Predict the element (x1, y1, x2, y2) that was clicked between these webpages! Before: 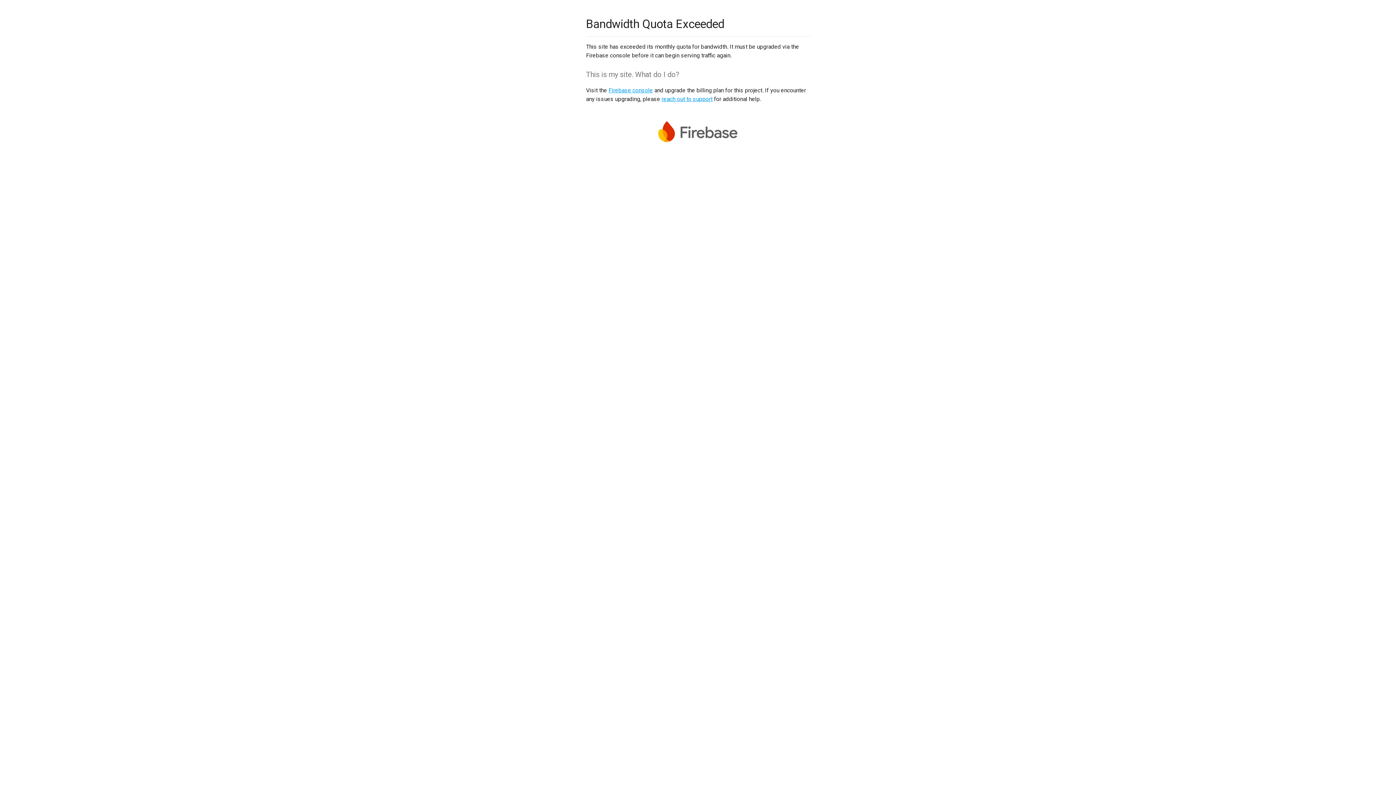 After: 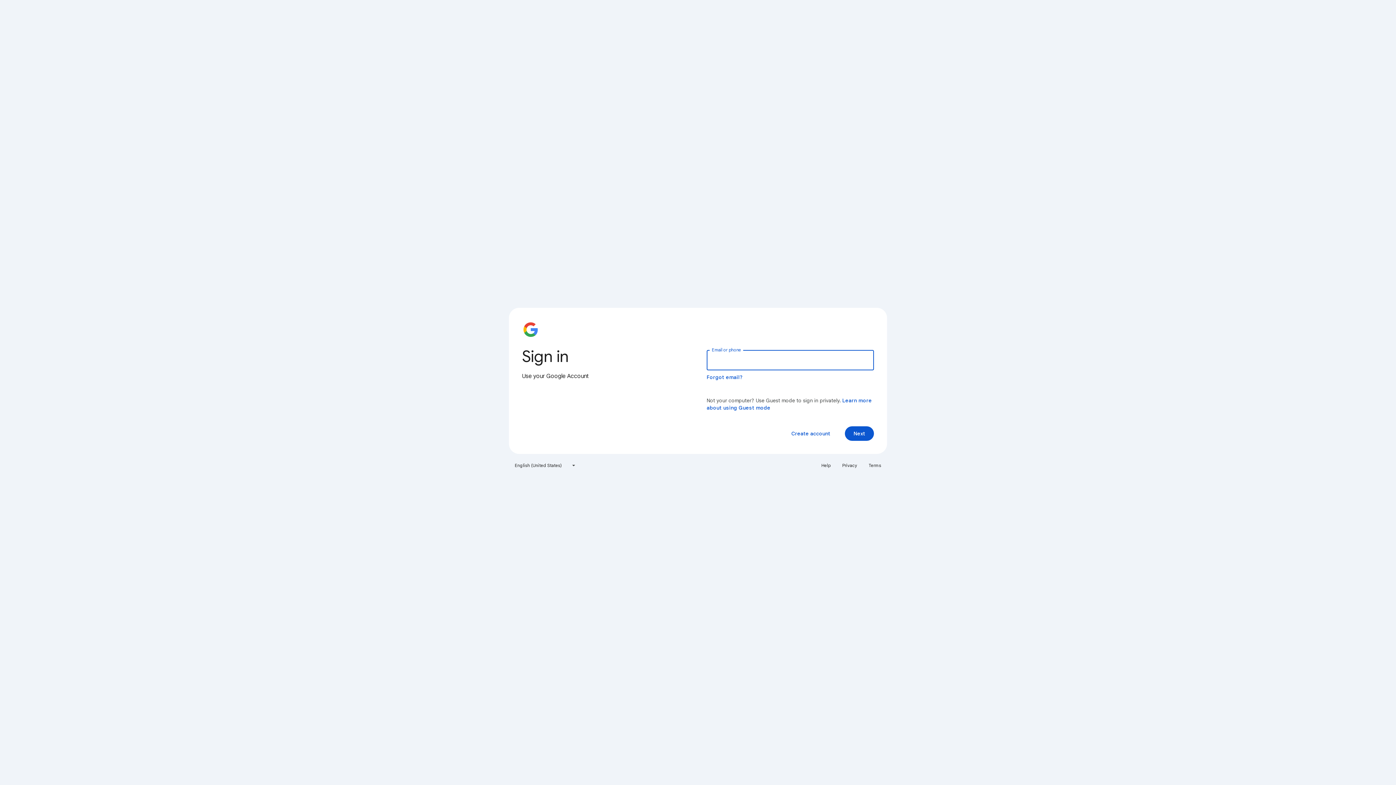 Action: label: Firebase console bbox: (608, 86, 653, 93)